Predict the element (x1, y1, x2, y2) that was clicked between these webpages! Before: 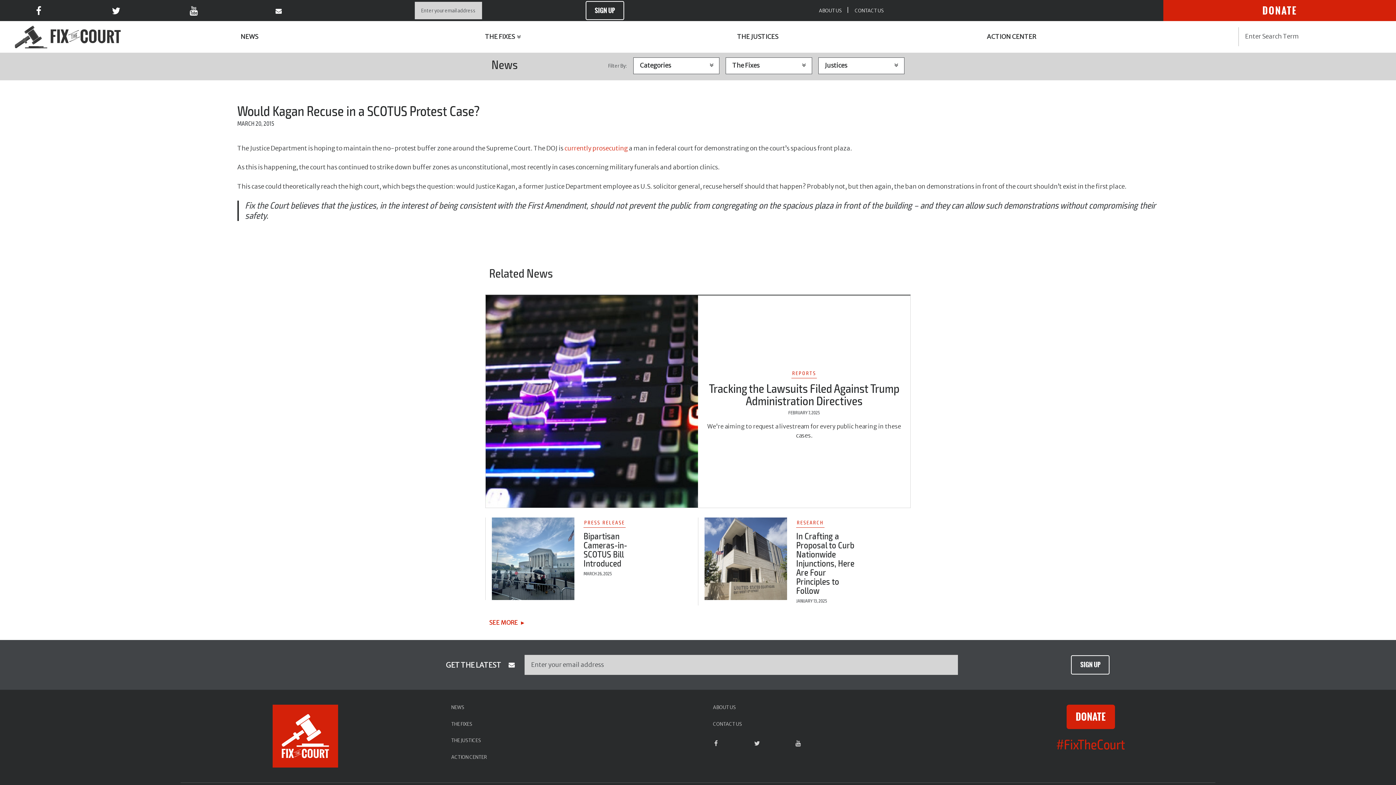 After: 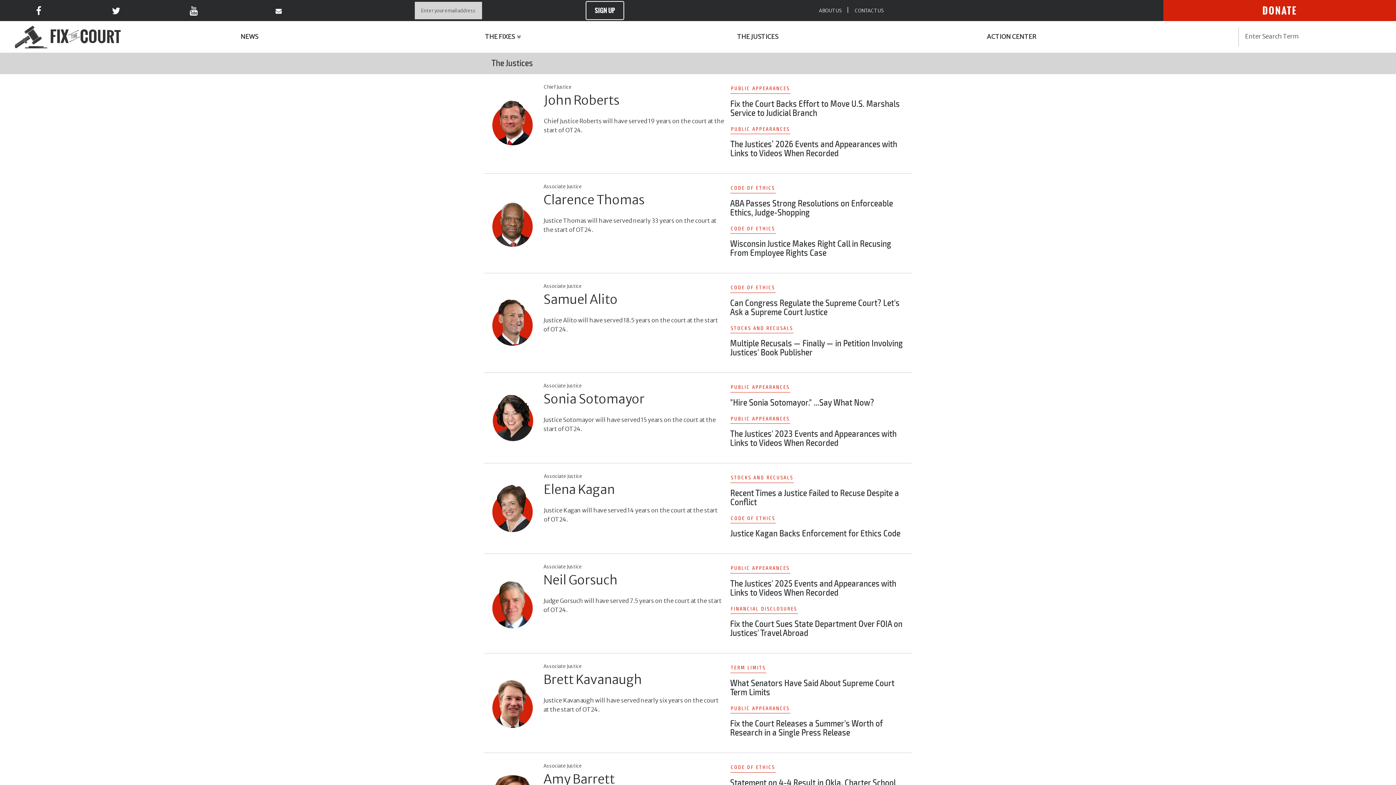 Action: bbox: (737, 27, 778, 45) label: THE JUSTICES